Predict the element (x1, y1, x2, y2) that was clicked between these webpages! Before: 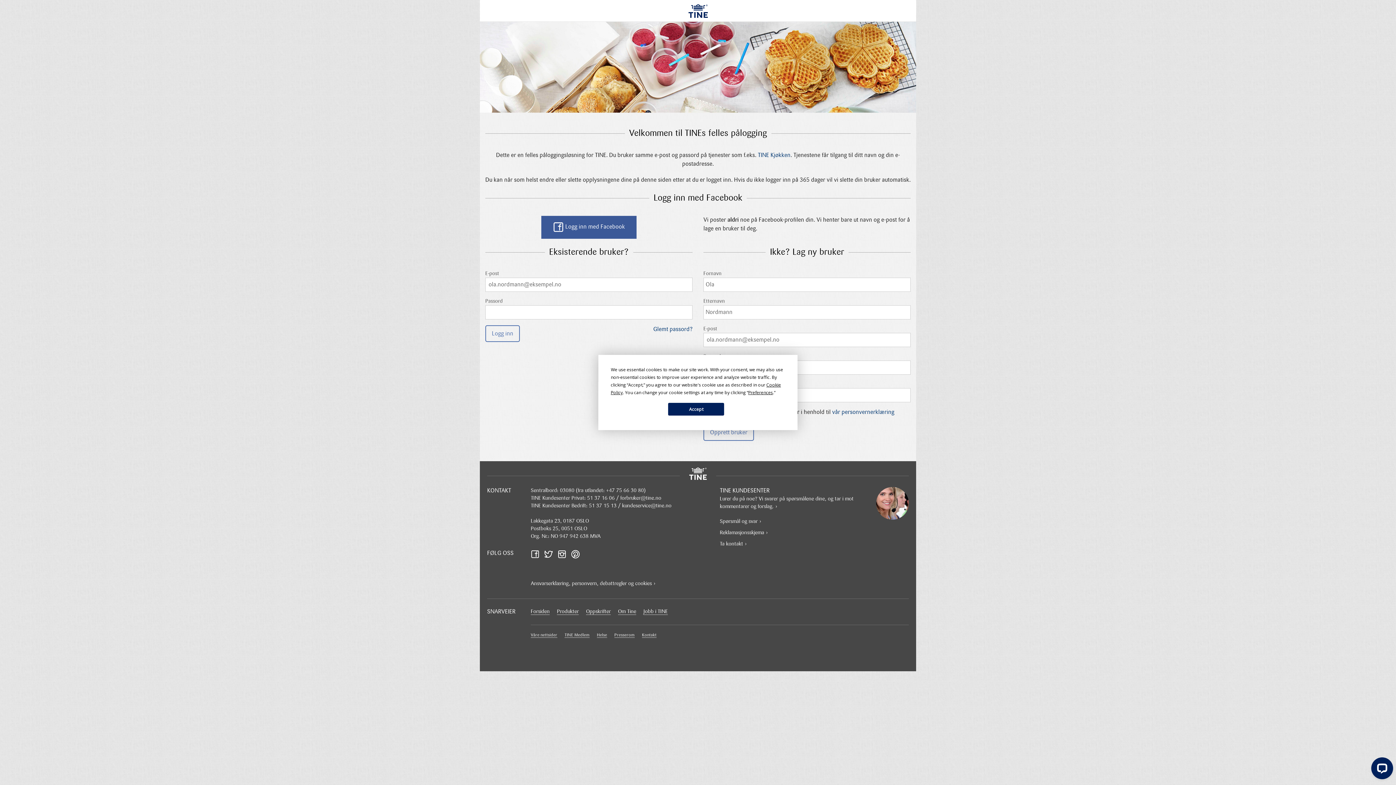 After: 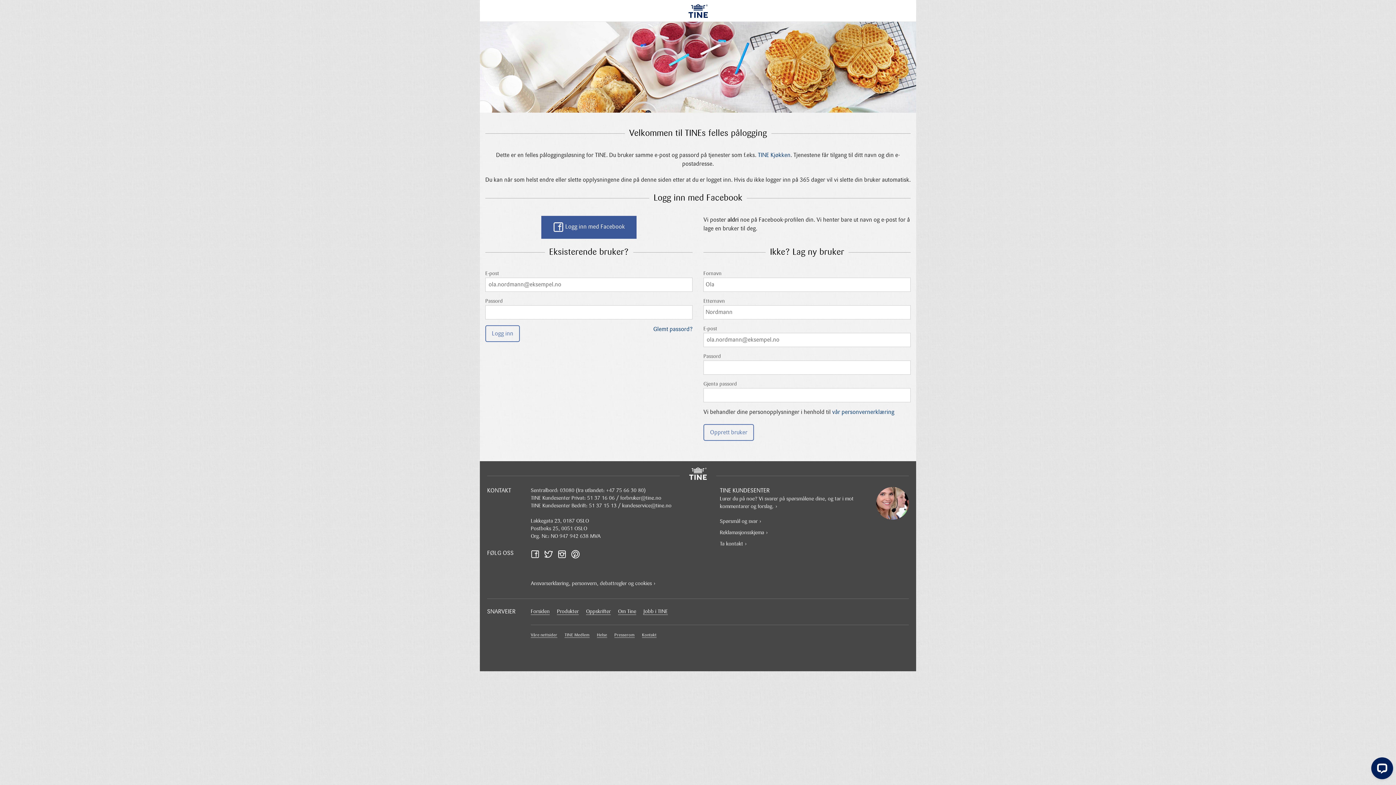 Action: bbox: (668, 403, 724, 415) label: Accept